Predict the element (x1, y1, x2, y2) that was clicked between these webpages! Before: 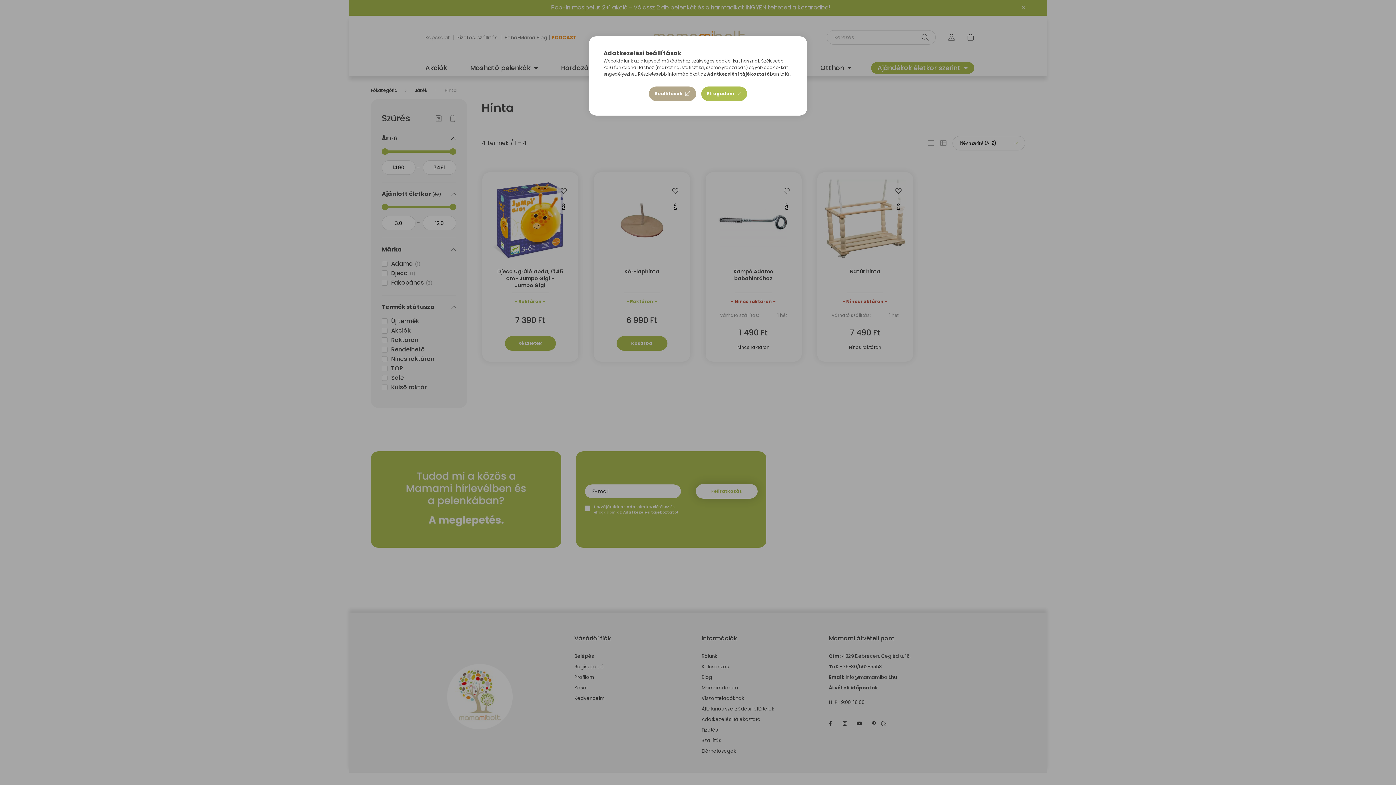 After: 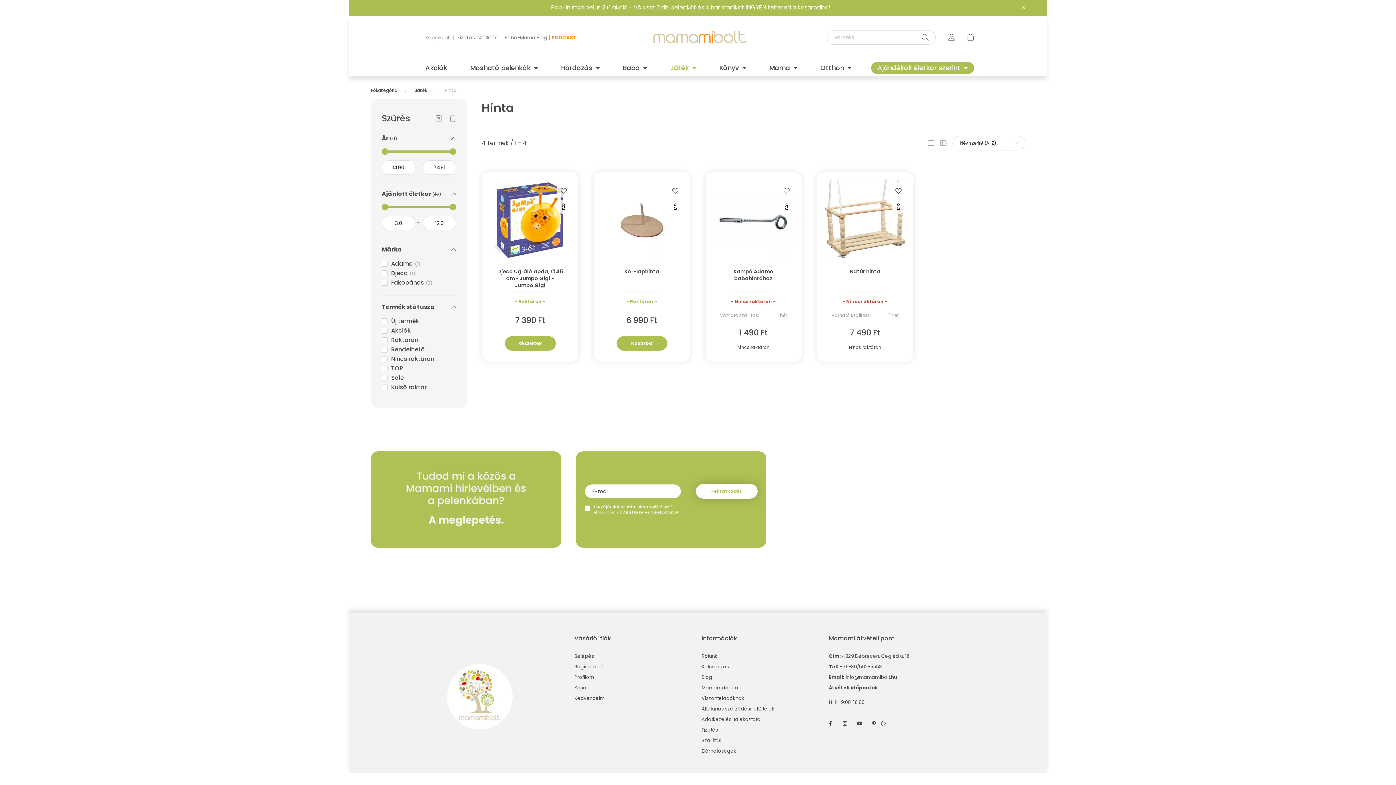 Action: label: Elfogadom bbox: (701, 86, 747, 101)